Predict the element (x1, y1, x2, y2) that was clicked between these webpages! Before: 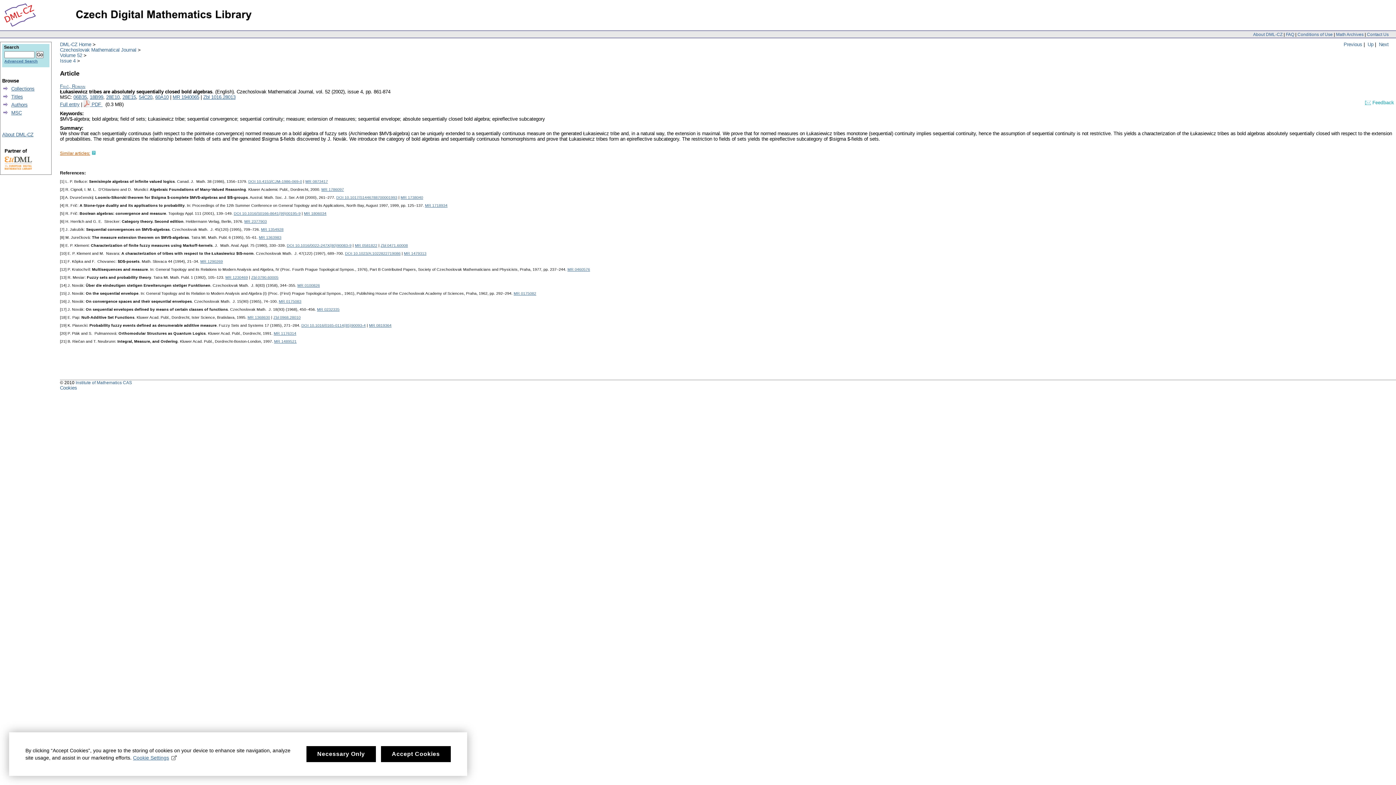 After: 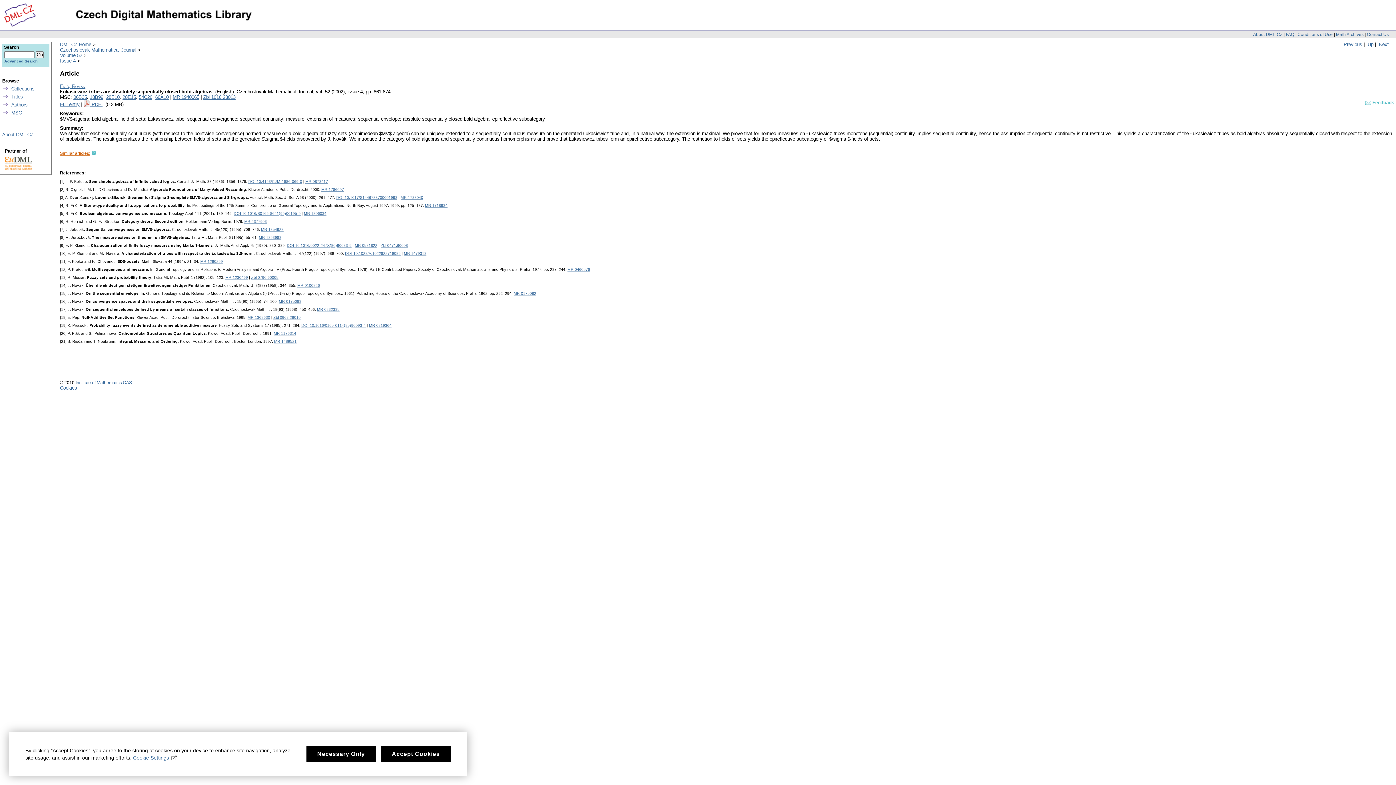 Action: label: DOI 10.4153/CJM-1986-069-0 bbox: (248, 179, 302, 183)